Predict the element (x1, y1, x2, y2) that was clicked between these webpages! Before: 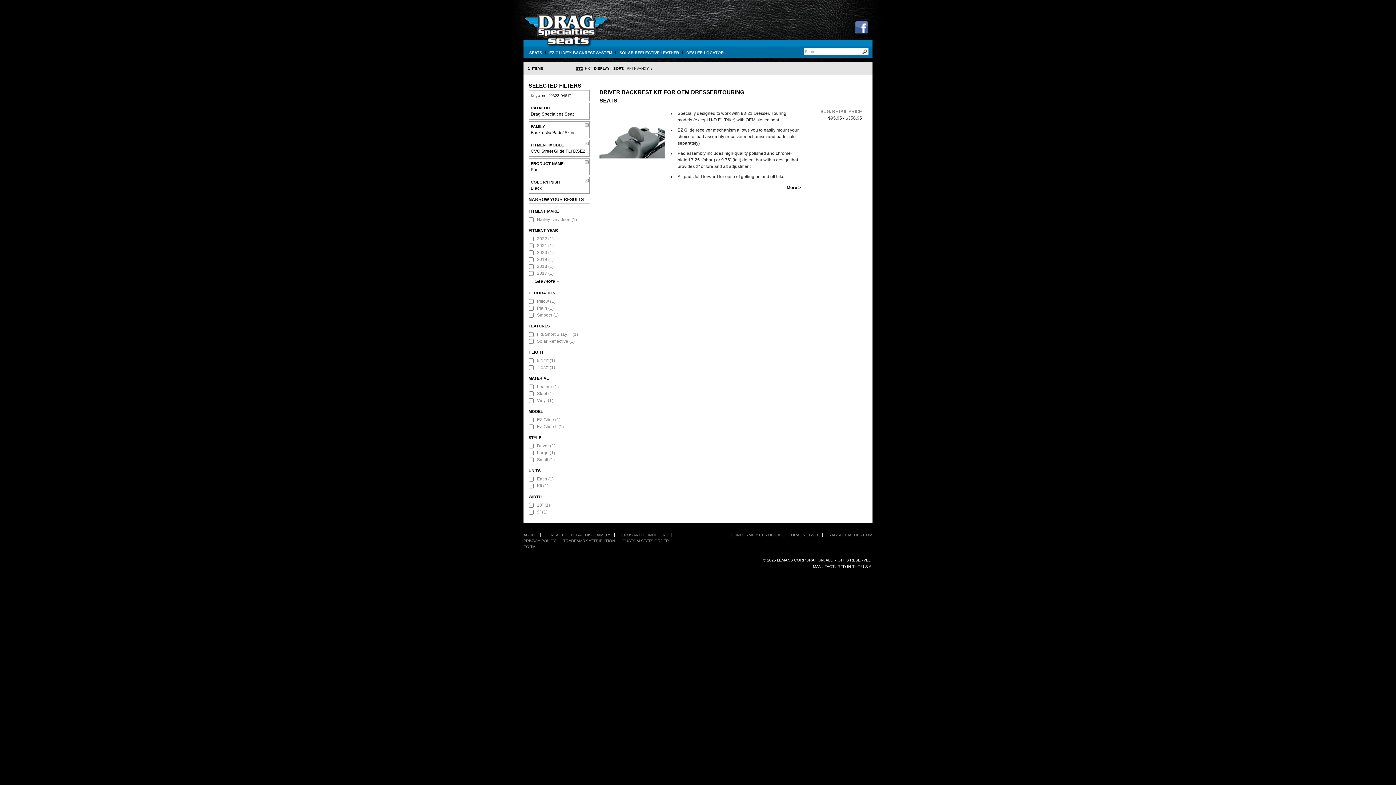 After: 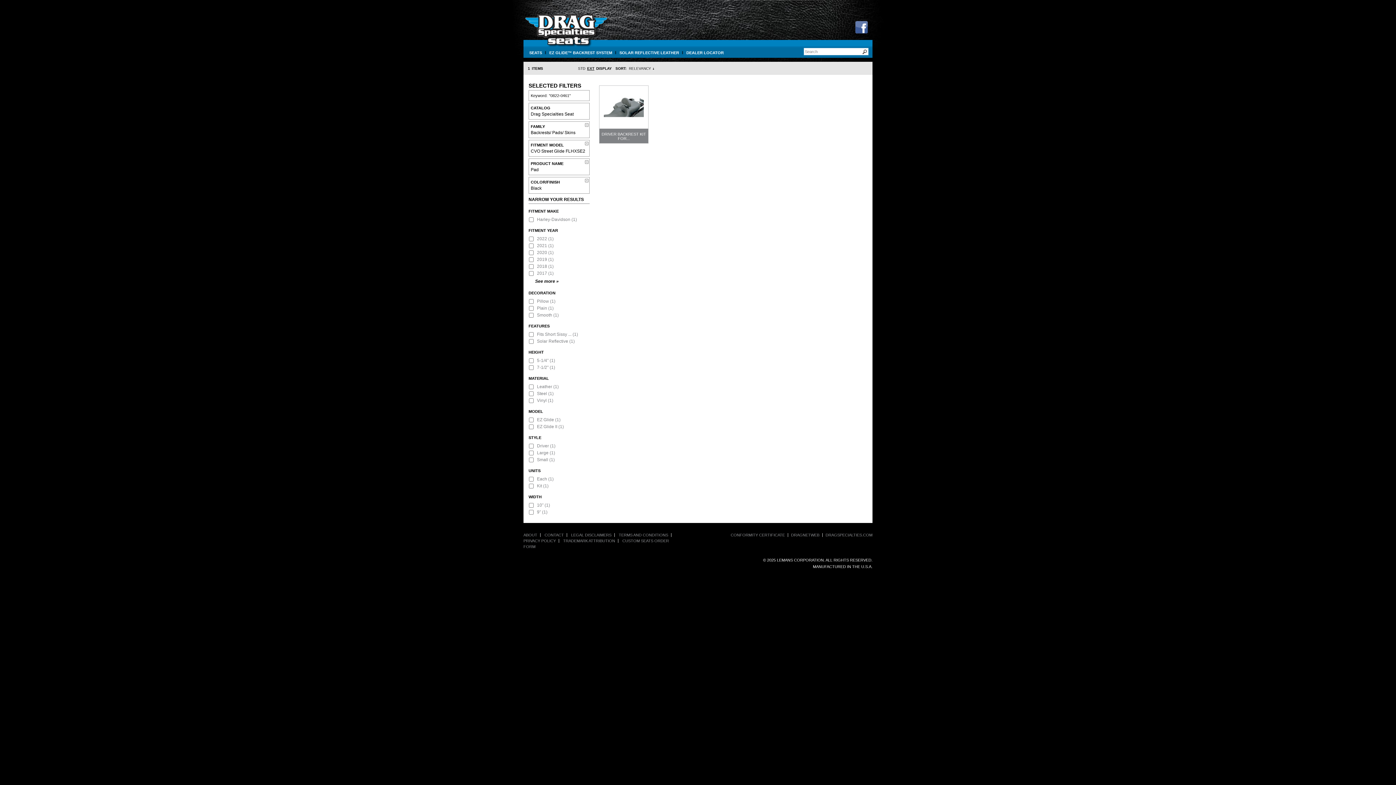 Action: label: STD bbox: (576, 66, 583, 70)